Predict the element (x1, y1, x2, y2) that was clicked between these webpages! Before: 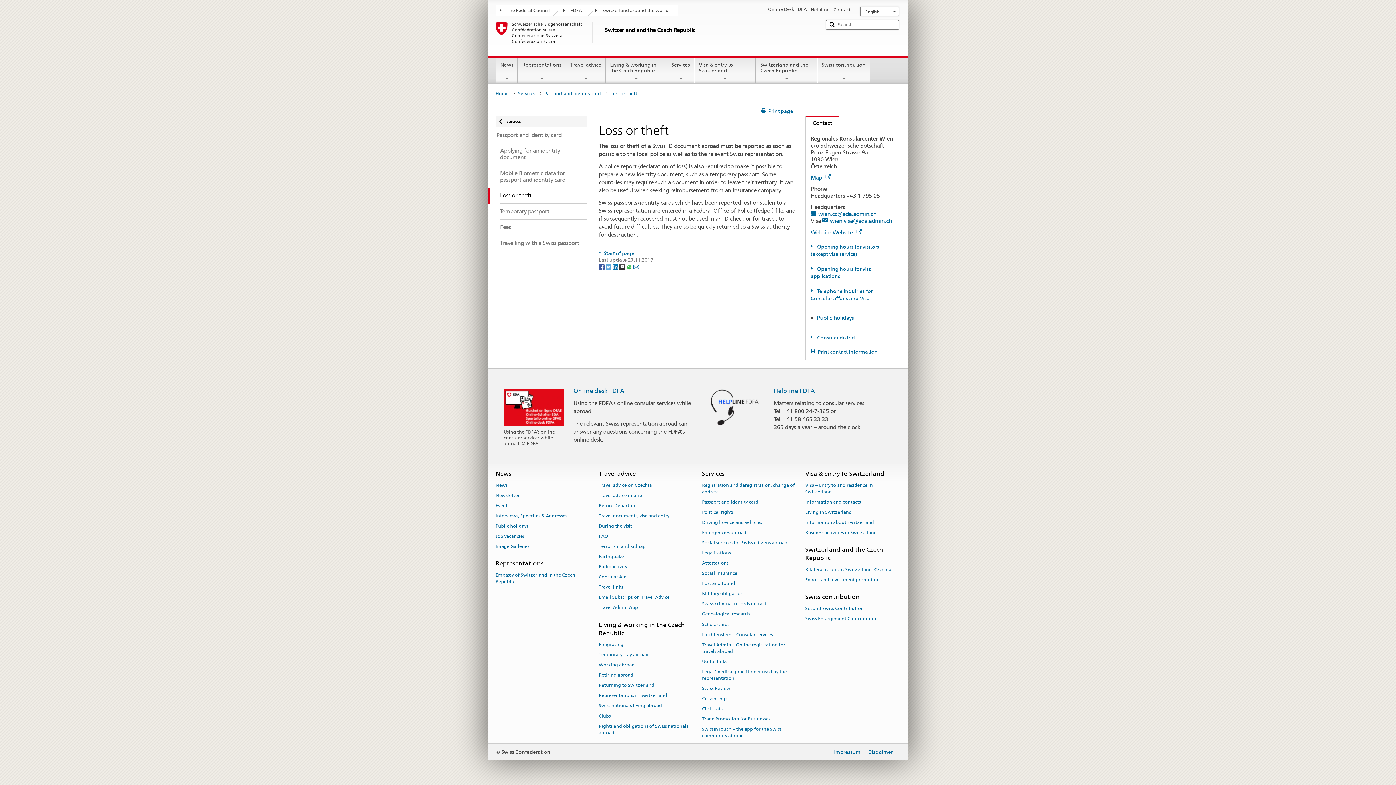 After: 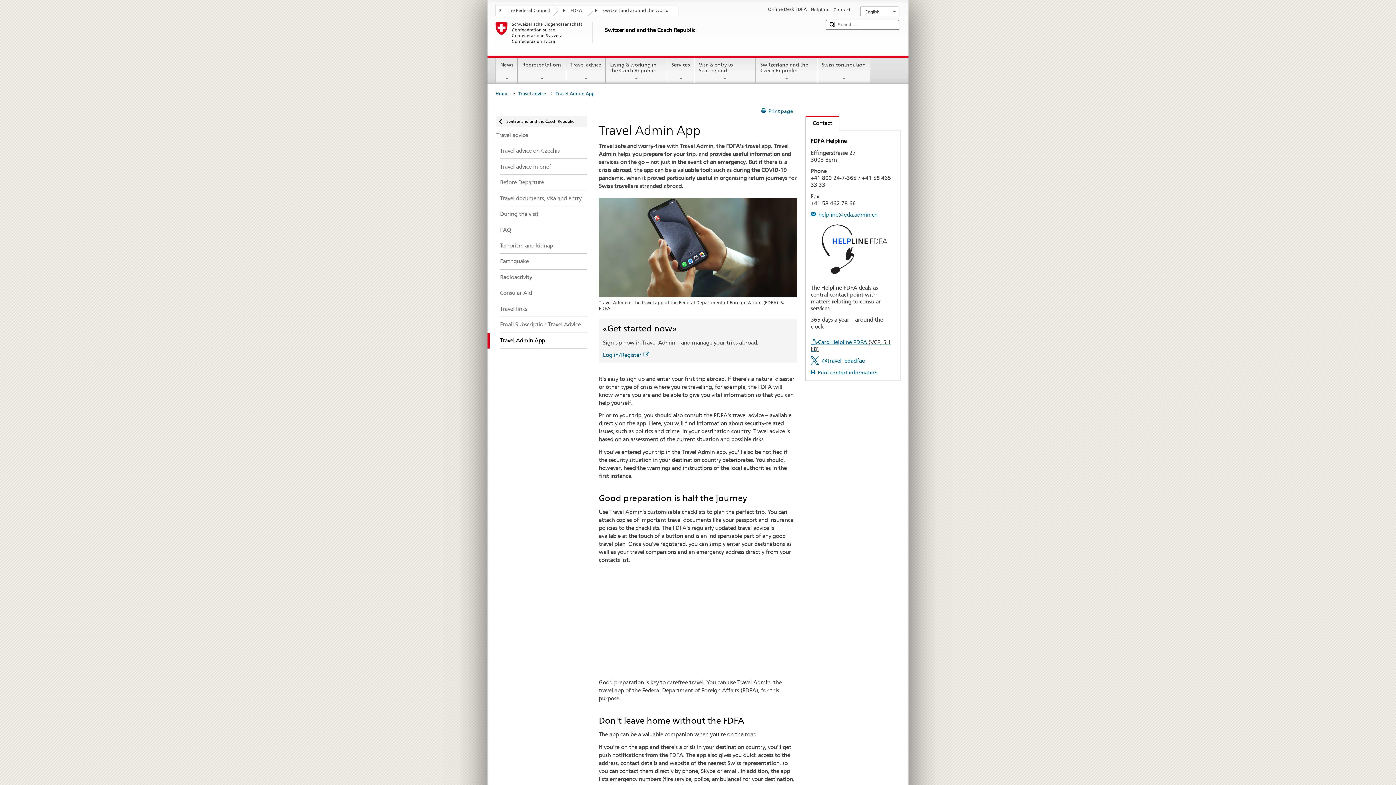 Action: bbox: (598, 602, 638, 612) label: Travel Admin App